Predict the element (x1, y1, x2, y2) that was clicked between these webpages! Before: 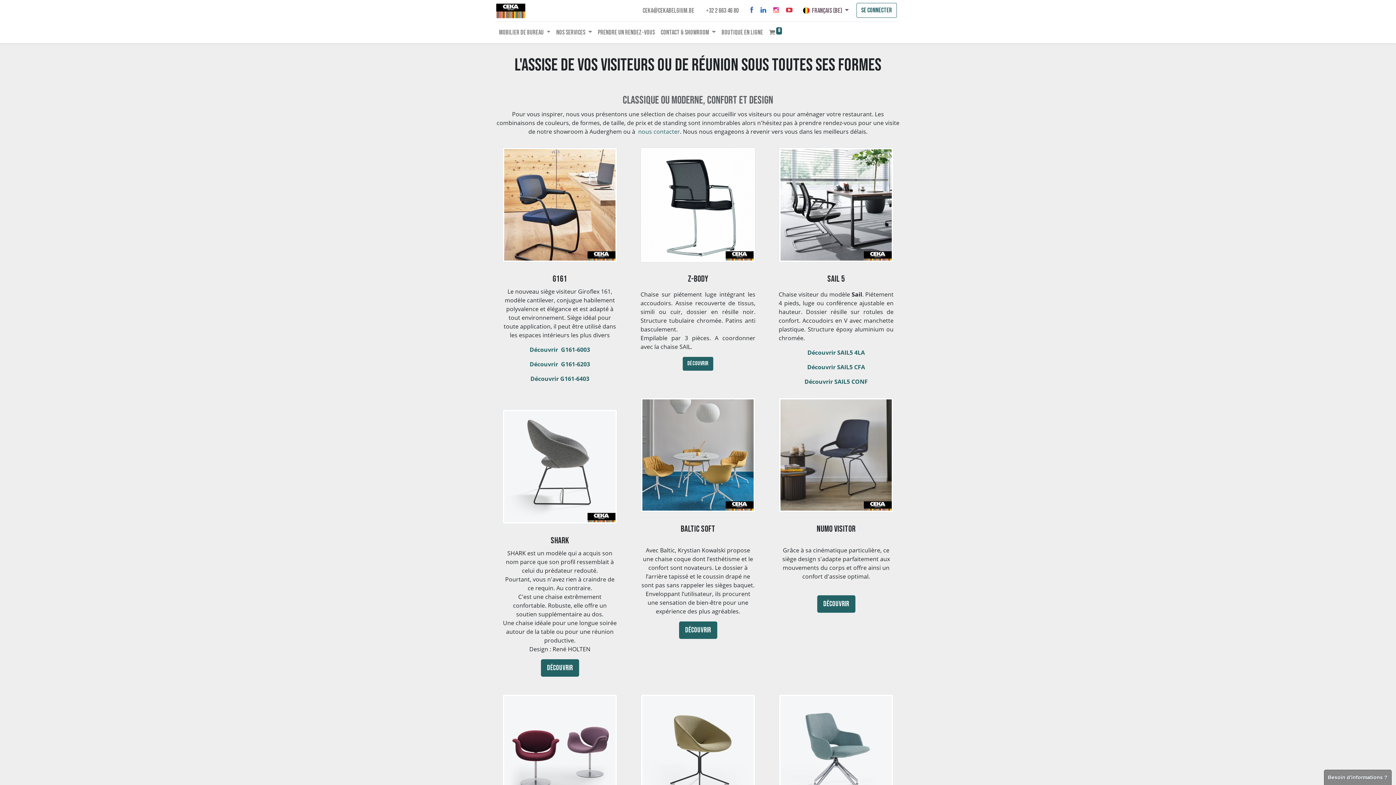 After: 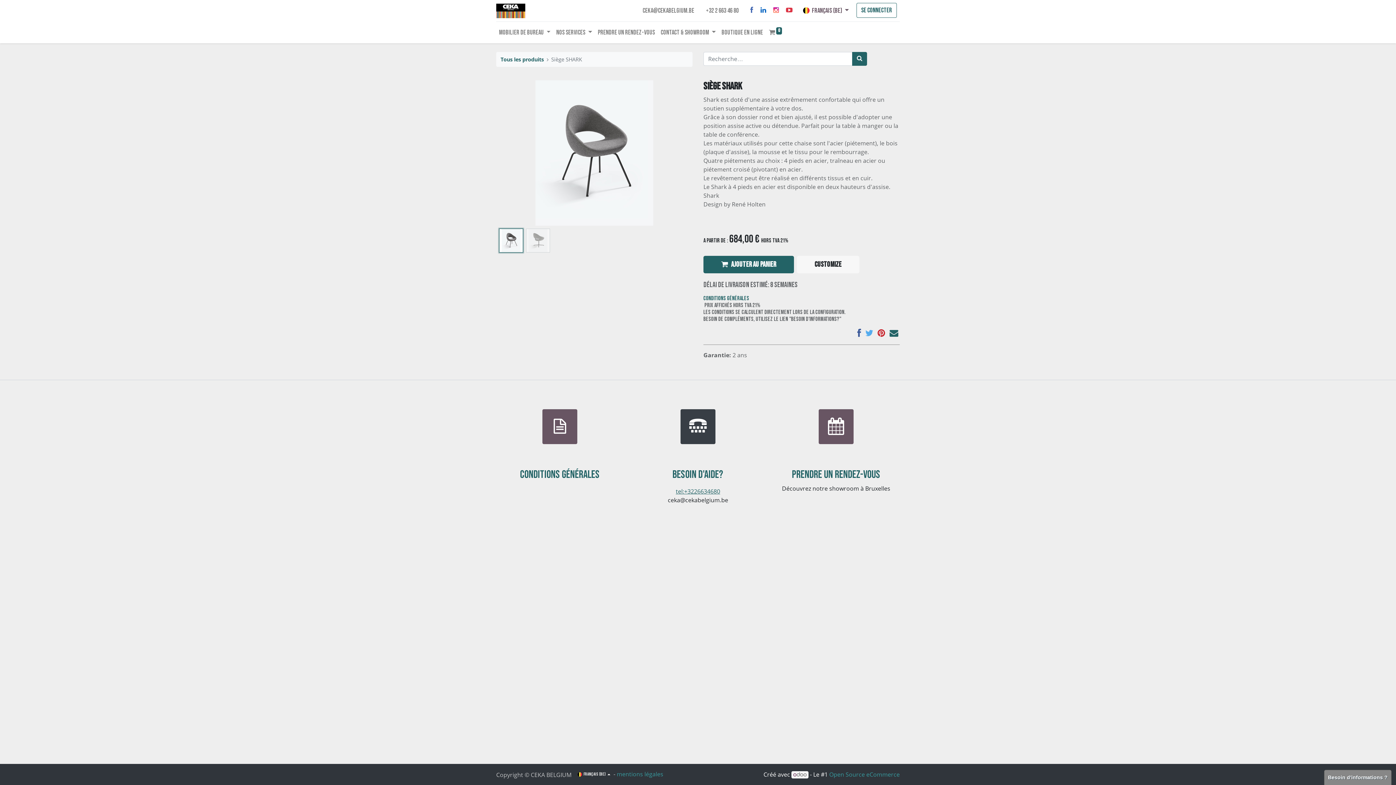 Action: label: Découvrir bbox: (540, 659, 579, 677)